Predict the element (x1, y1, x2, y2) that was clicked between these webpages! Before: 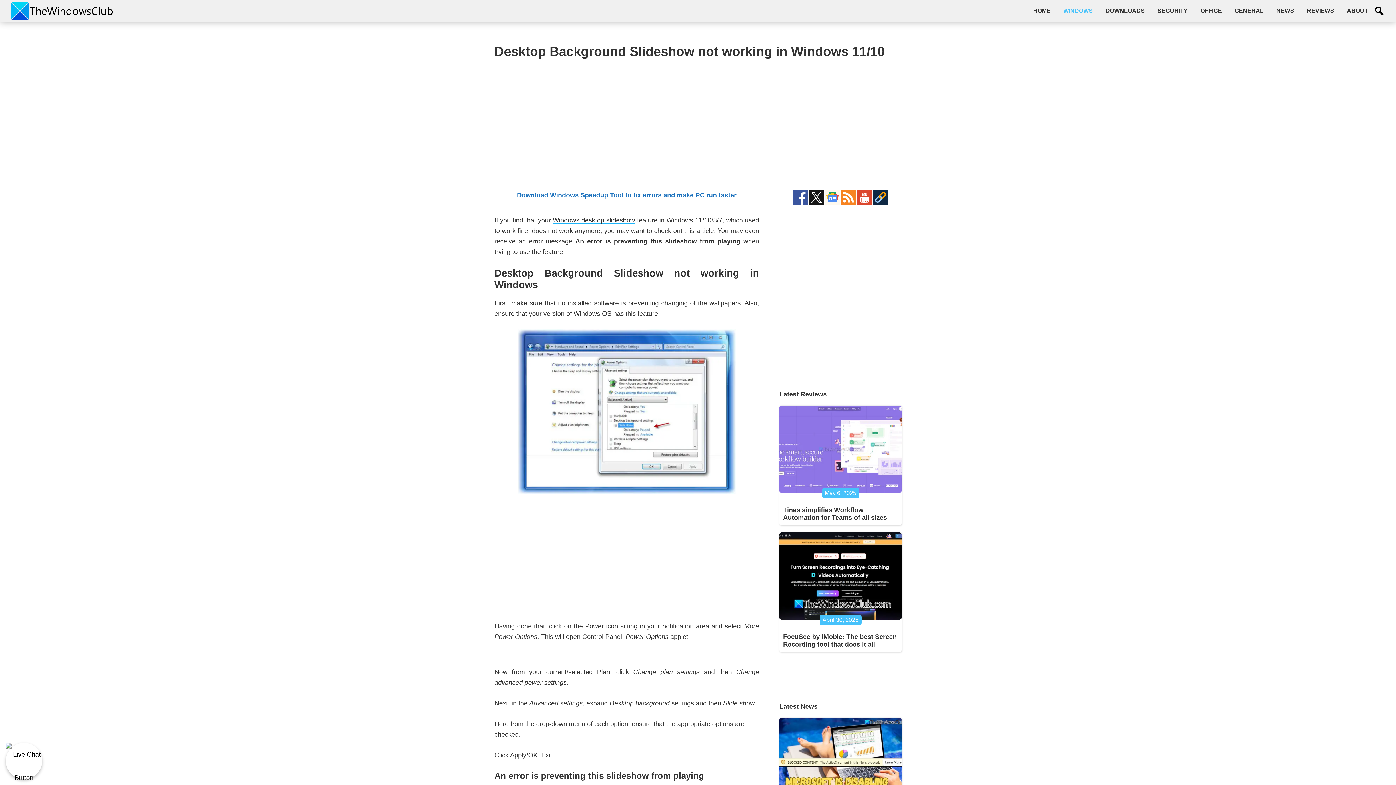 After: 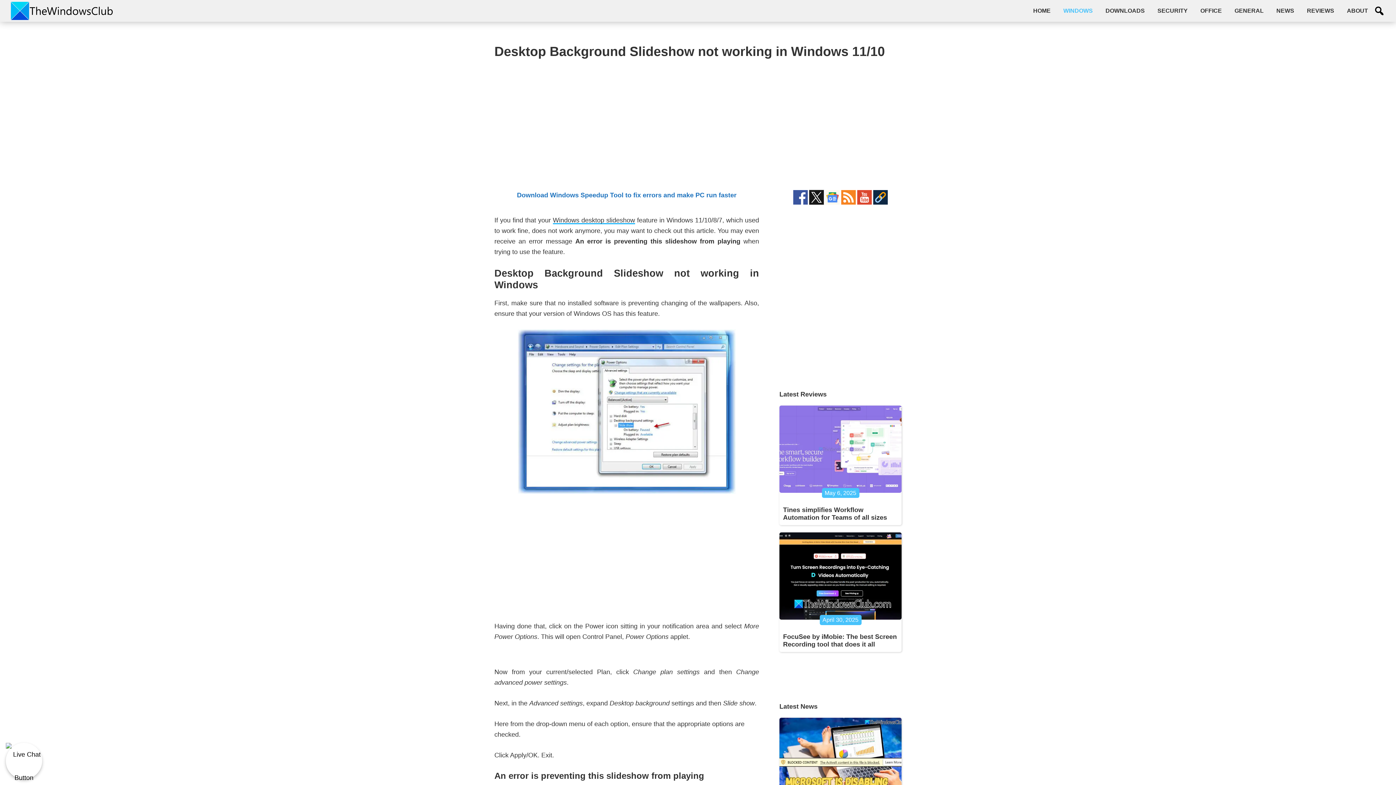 Action: bbox: (809, 191, 824, 197)